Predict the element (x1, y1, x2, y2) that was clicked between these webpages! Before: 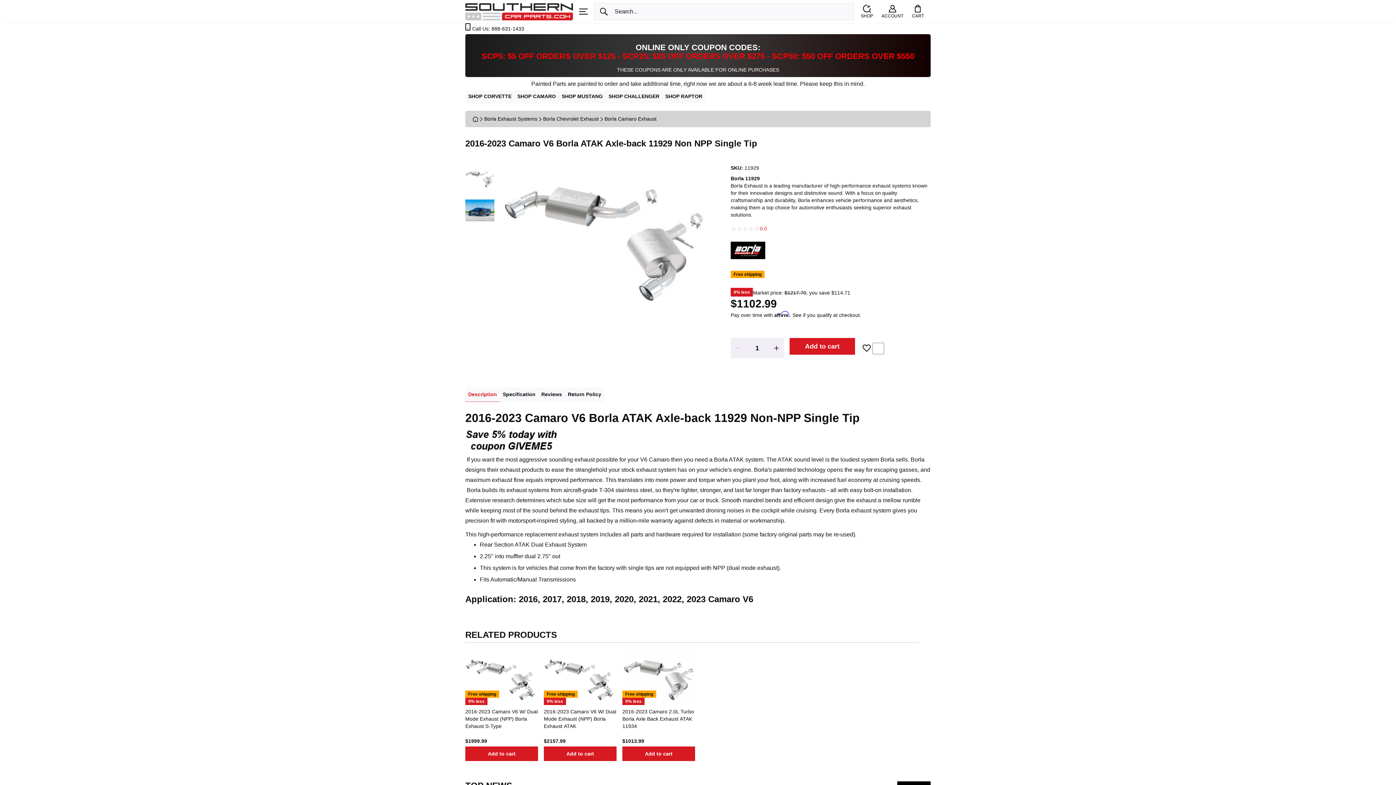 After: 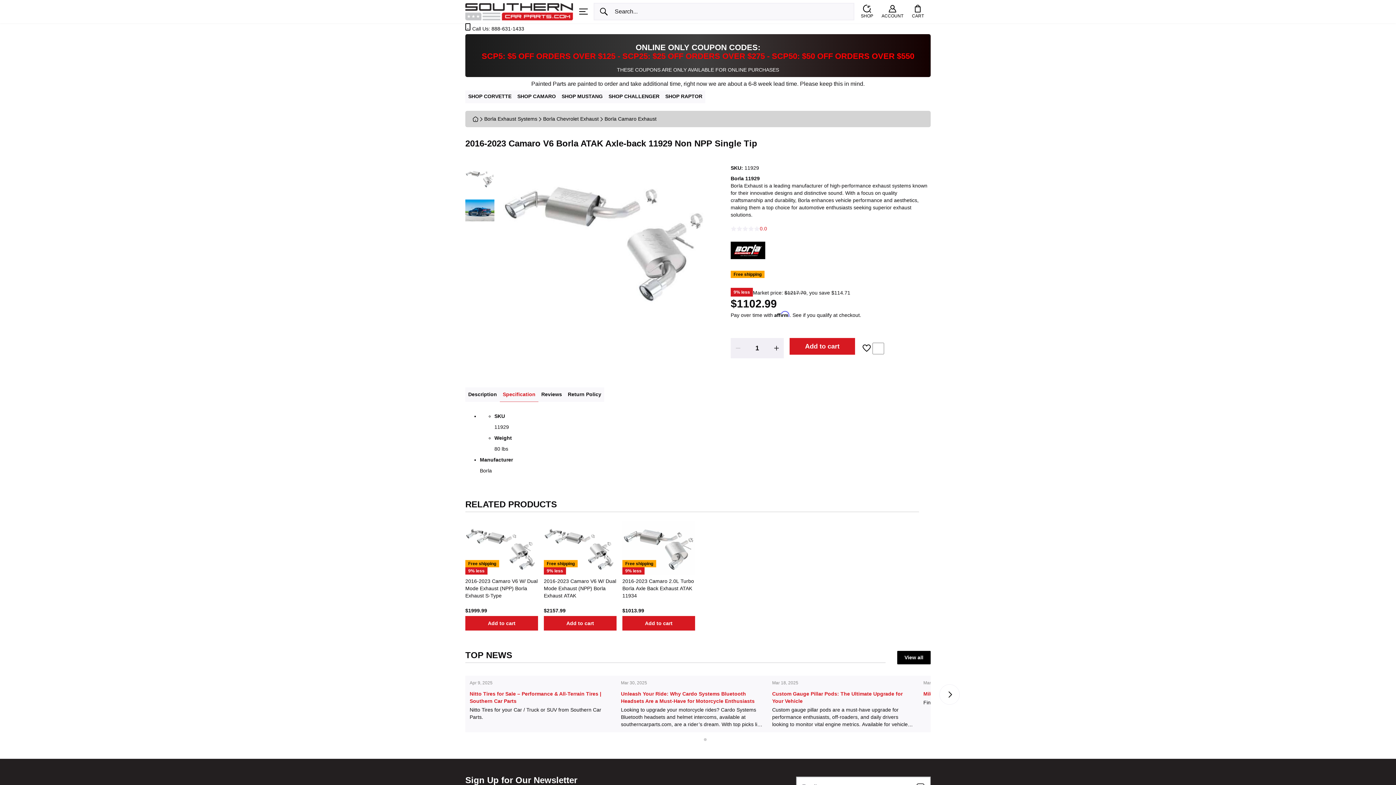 Action: label: Specification bbox: (500, 387, 538, 402)